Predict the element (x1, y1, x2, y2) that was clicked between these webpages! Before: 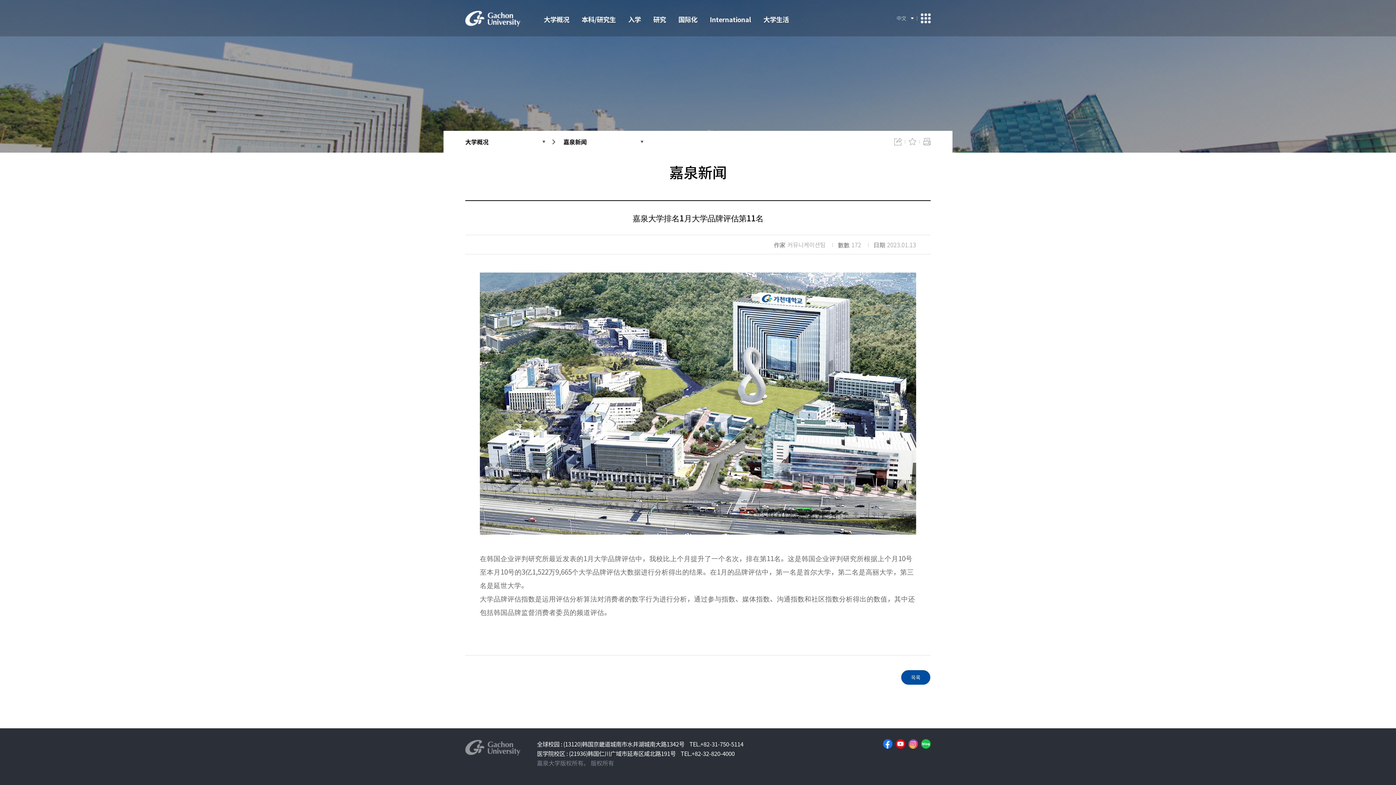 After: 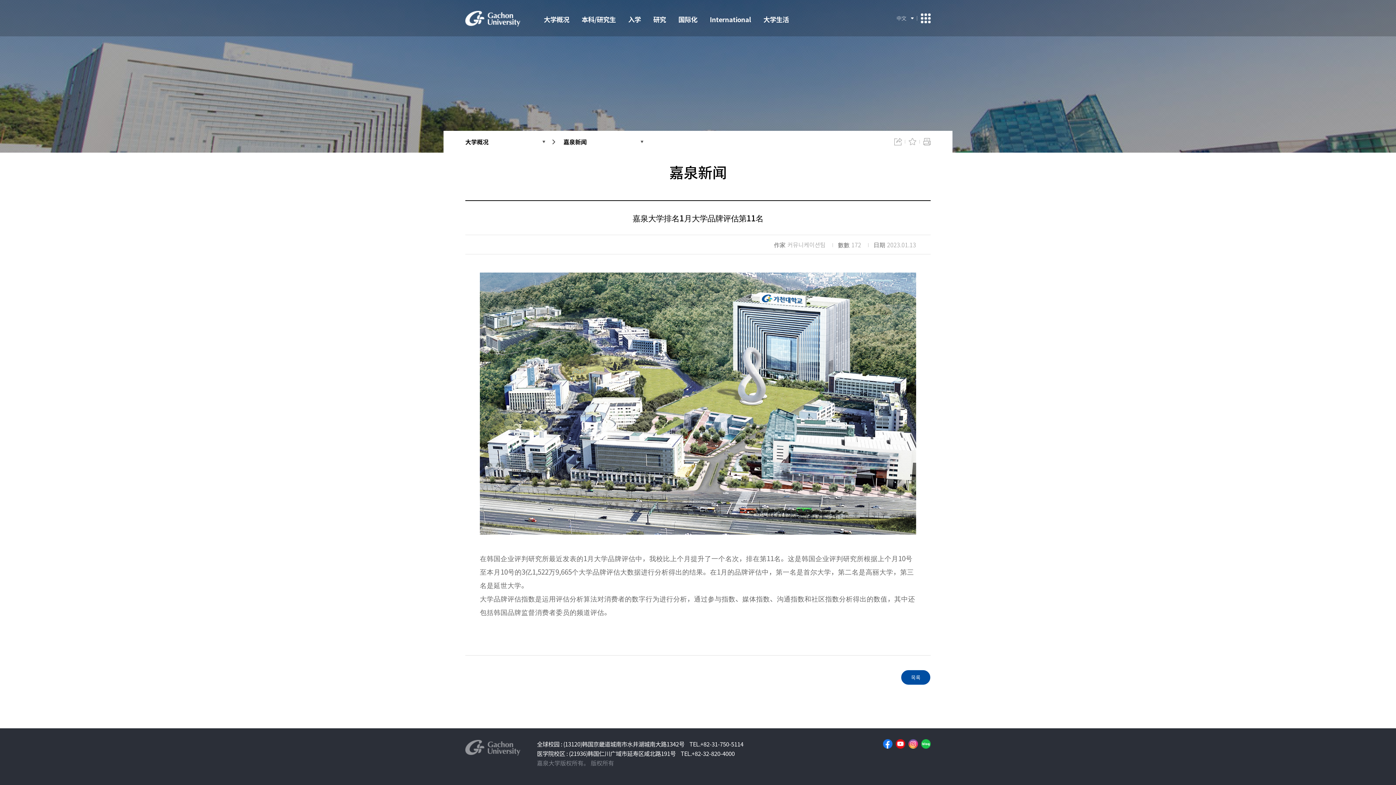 Action: bbox: (894, 739, 905, 749)